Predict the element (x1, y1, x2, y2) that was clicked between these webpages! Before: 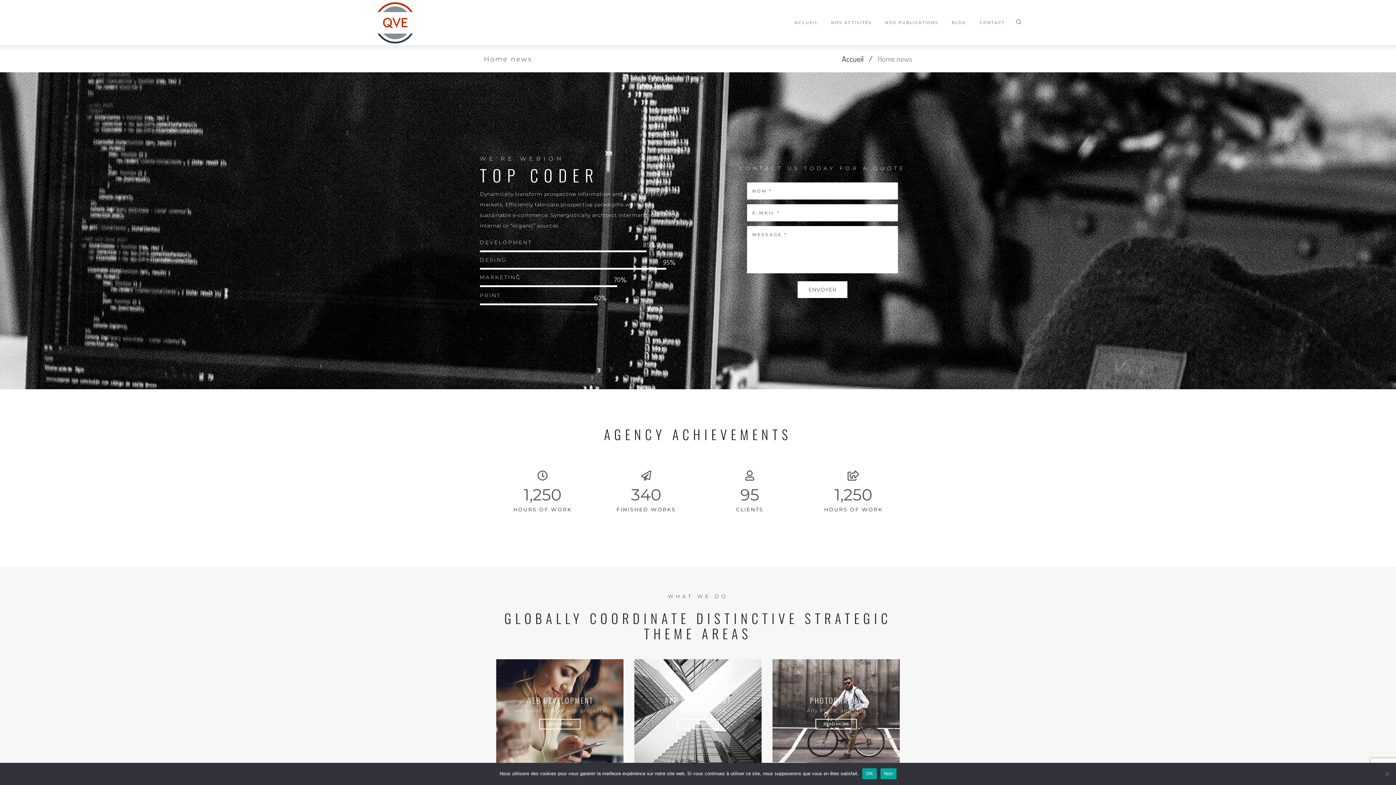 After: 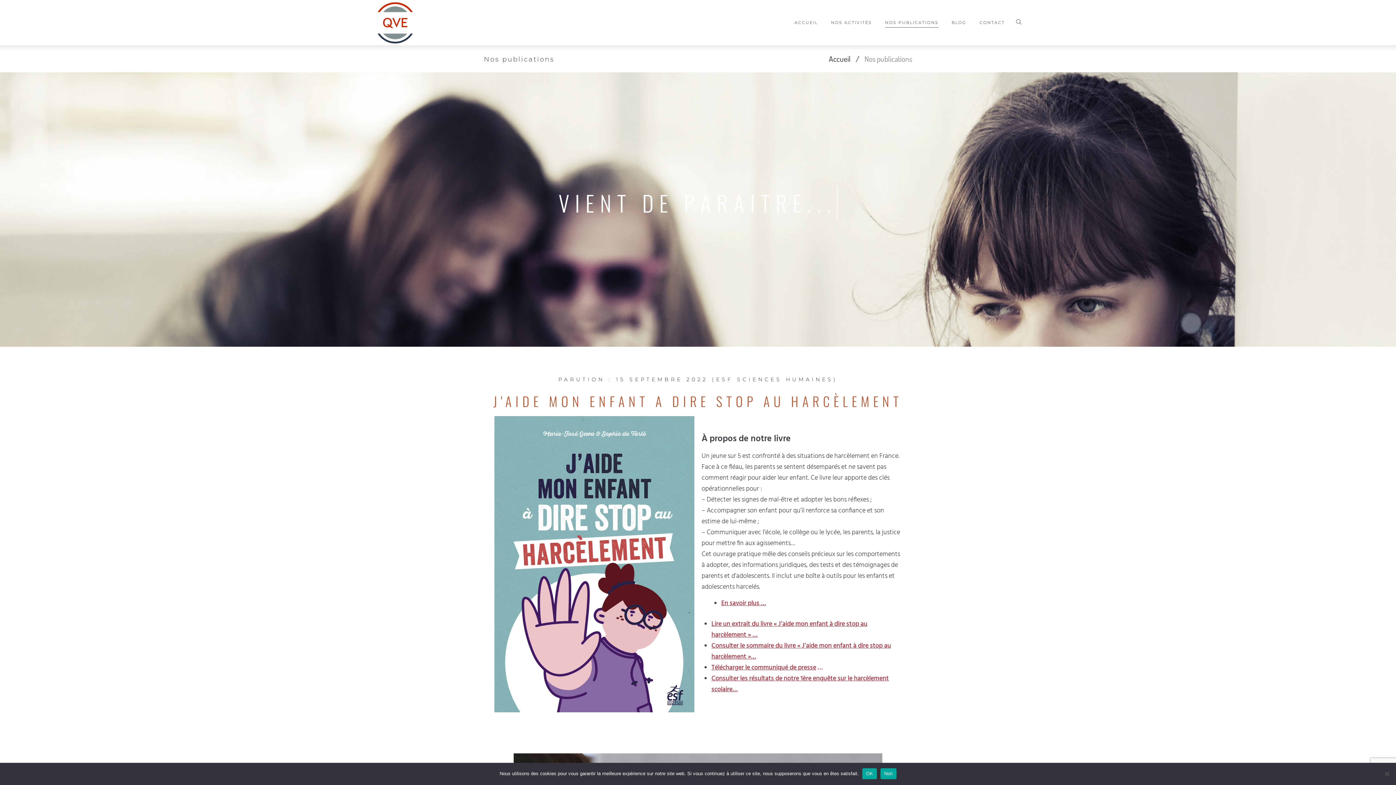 Action: label: NOS PUBLICATIONS bbox: (885, 17, 938, 27)